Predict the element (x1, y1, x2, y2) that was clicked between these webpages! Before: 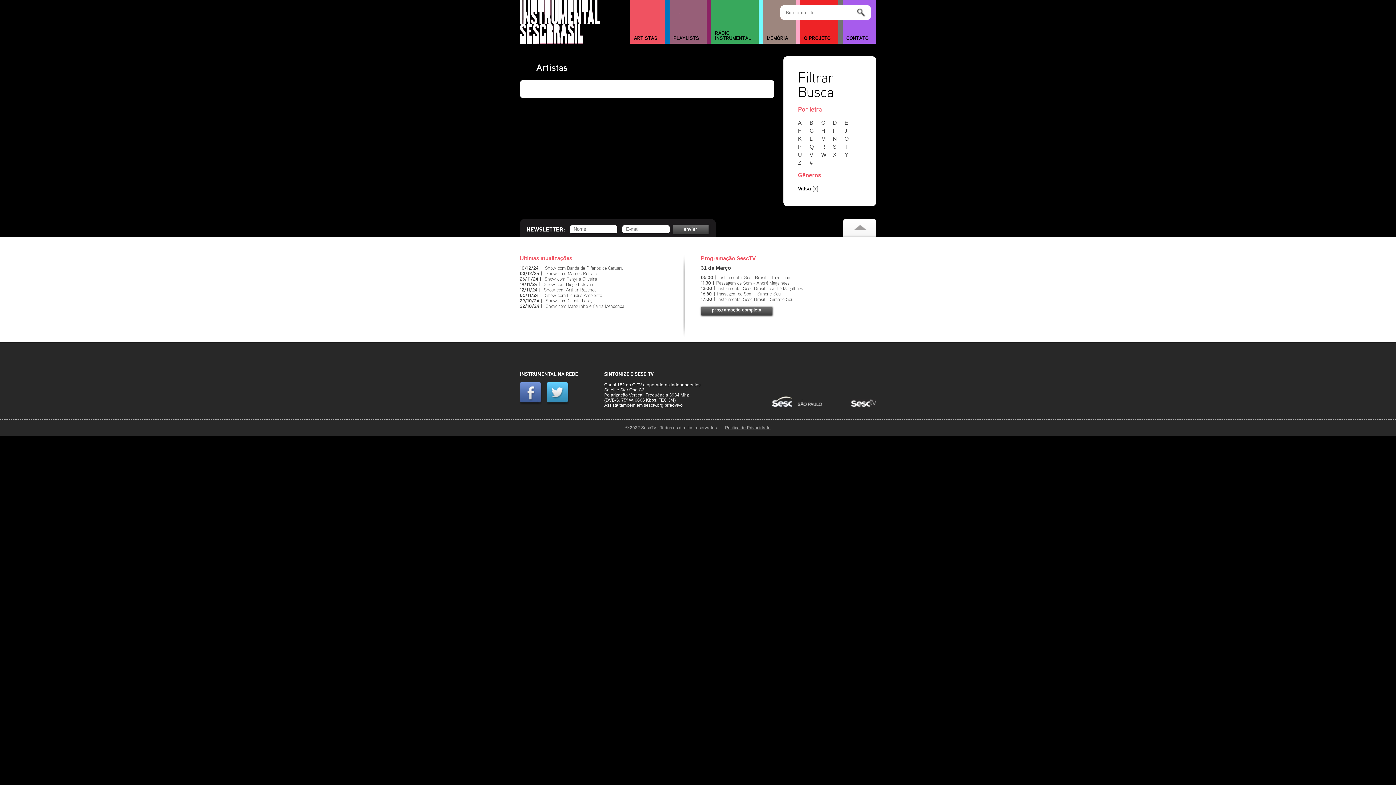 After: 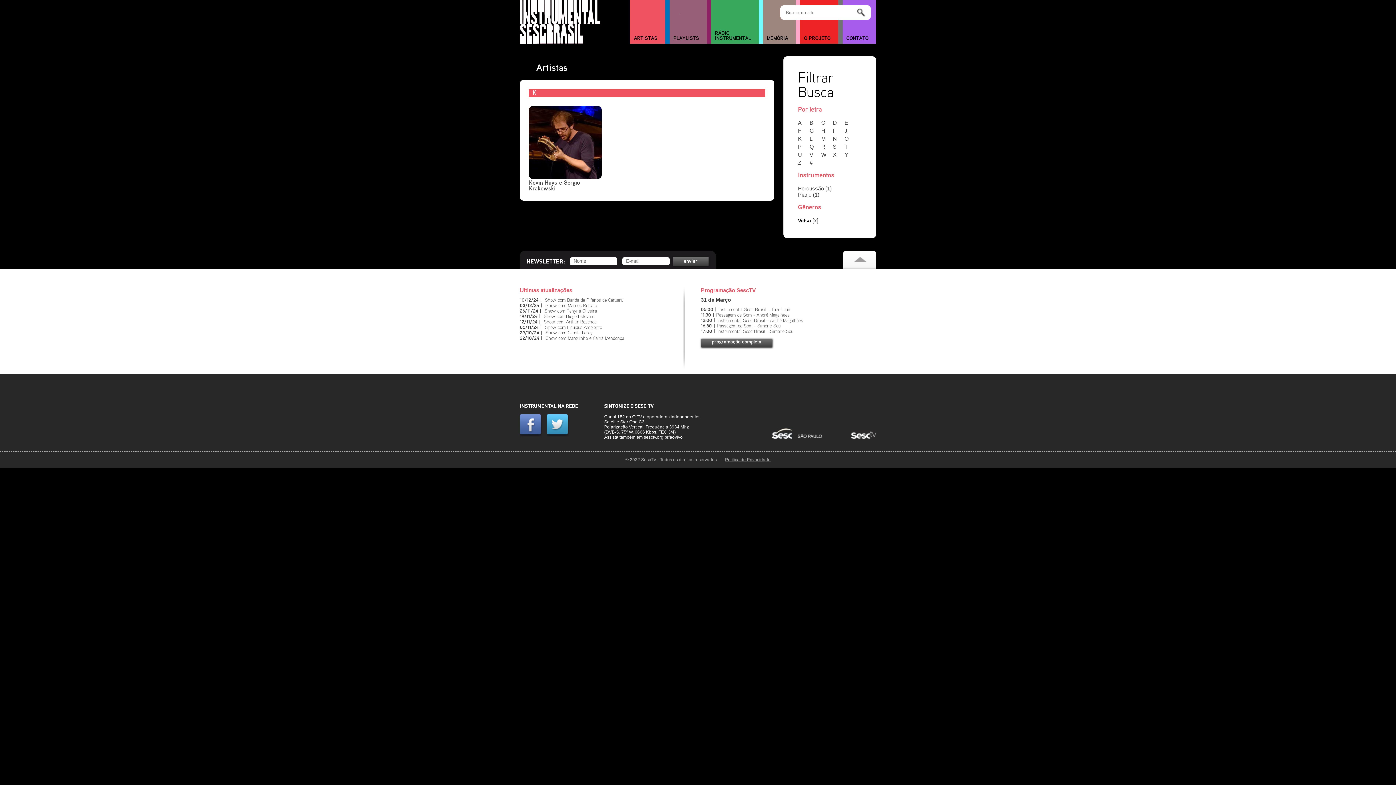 Action: label: K bbox: (798, 135, 808, 141)